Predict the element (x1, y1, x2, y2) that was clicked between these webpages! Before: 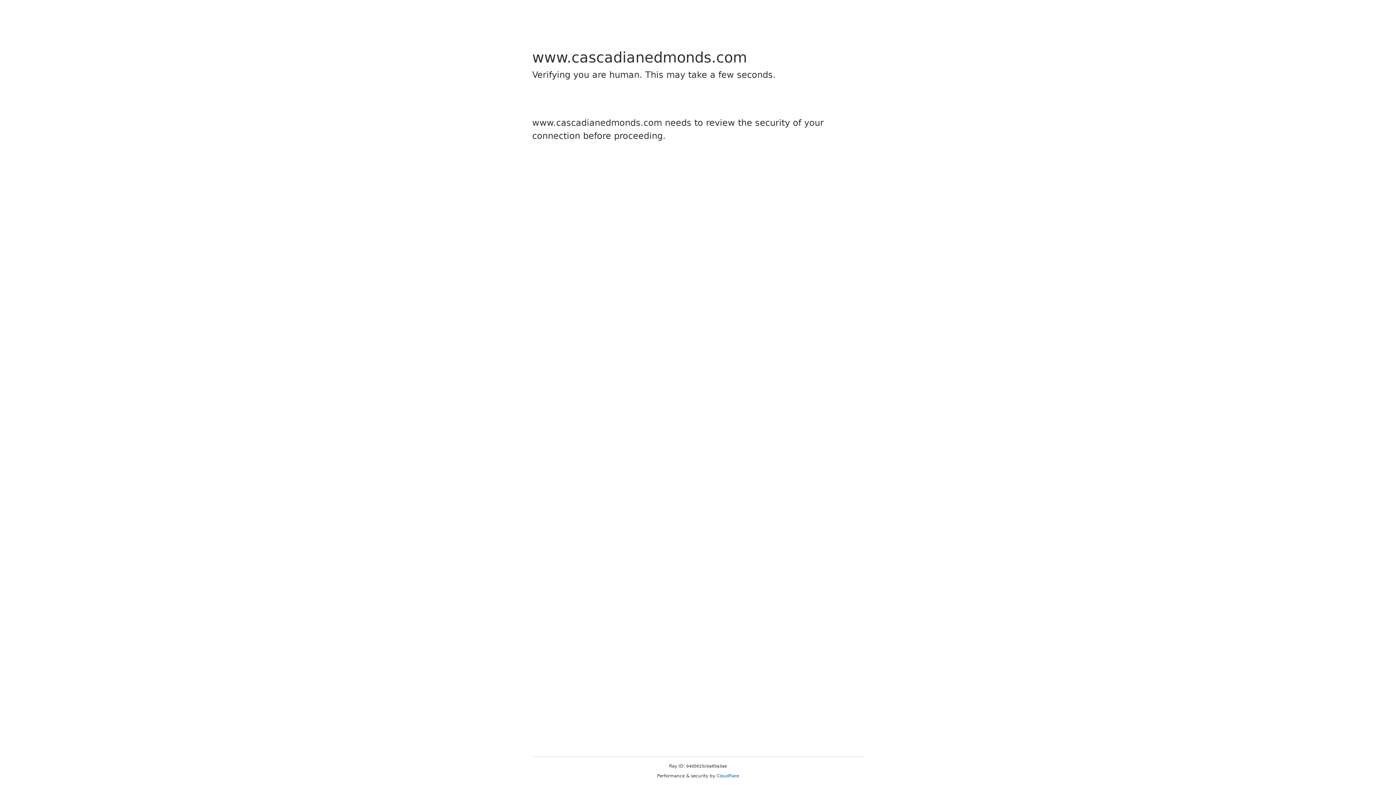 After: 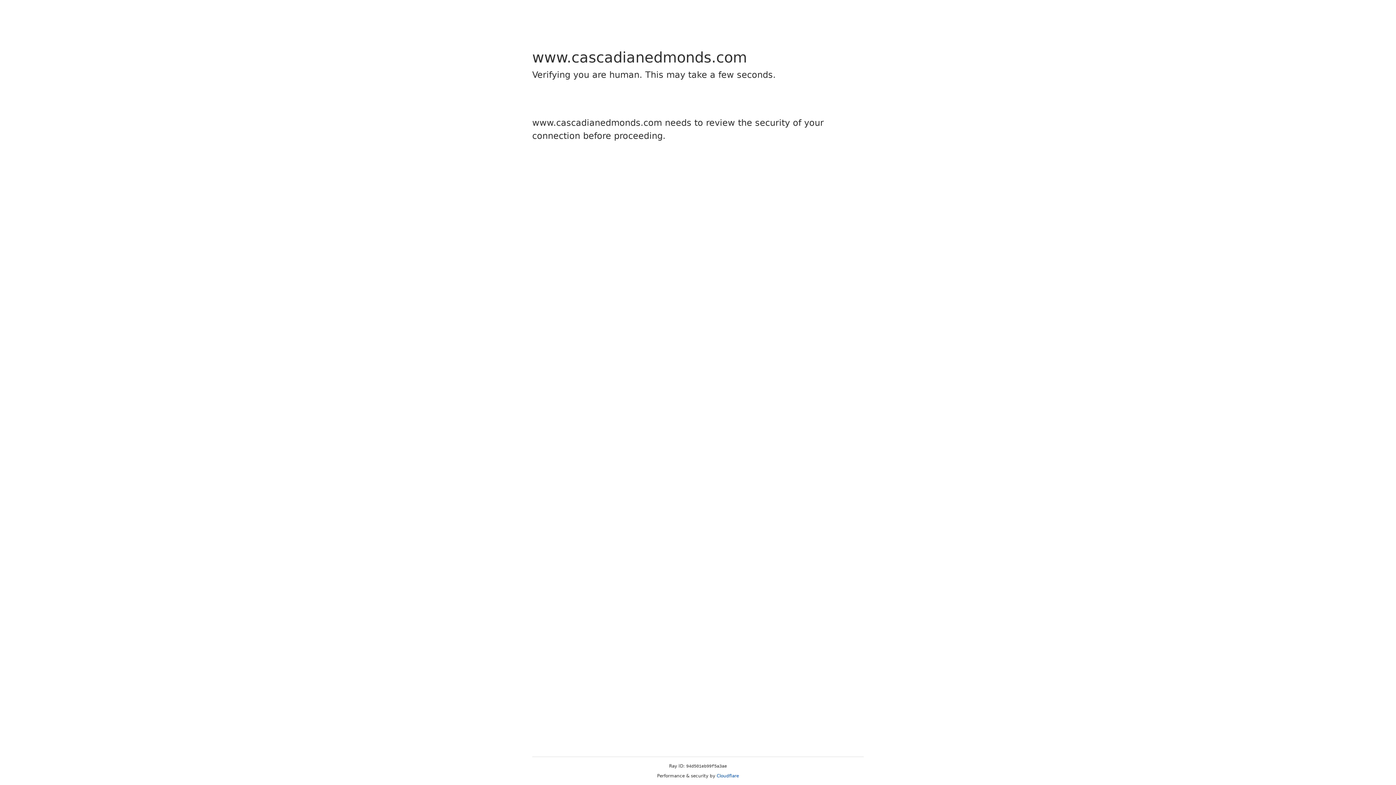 Action: label: Cloudflare bbox: (716, 773, 739, 778)